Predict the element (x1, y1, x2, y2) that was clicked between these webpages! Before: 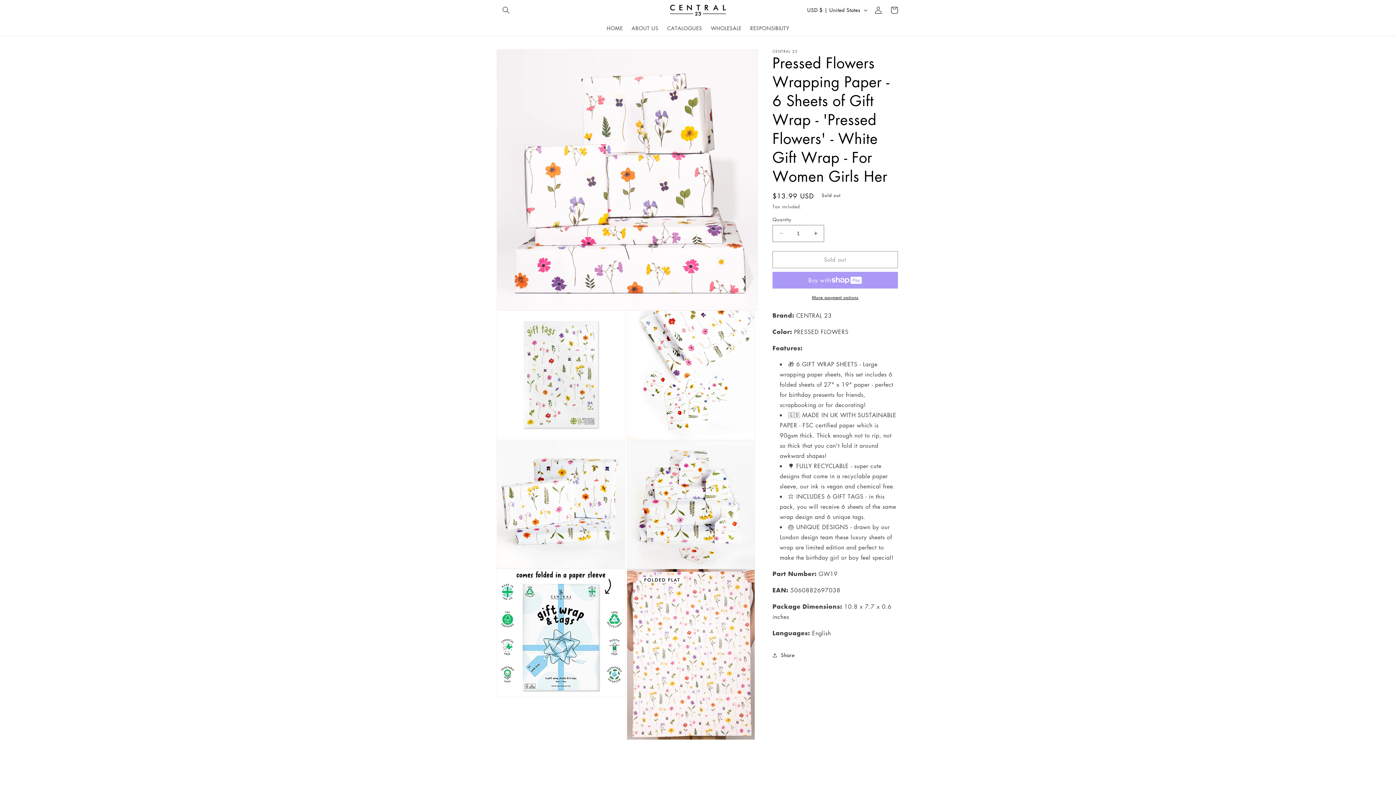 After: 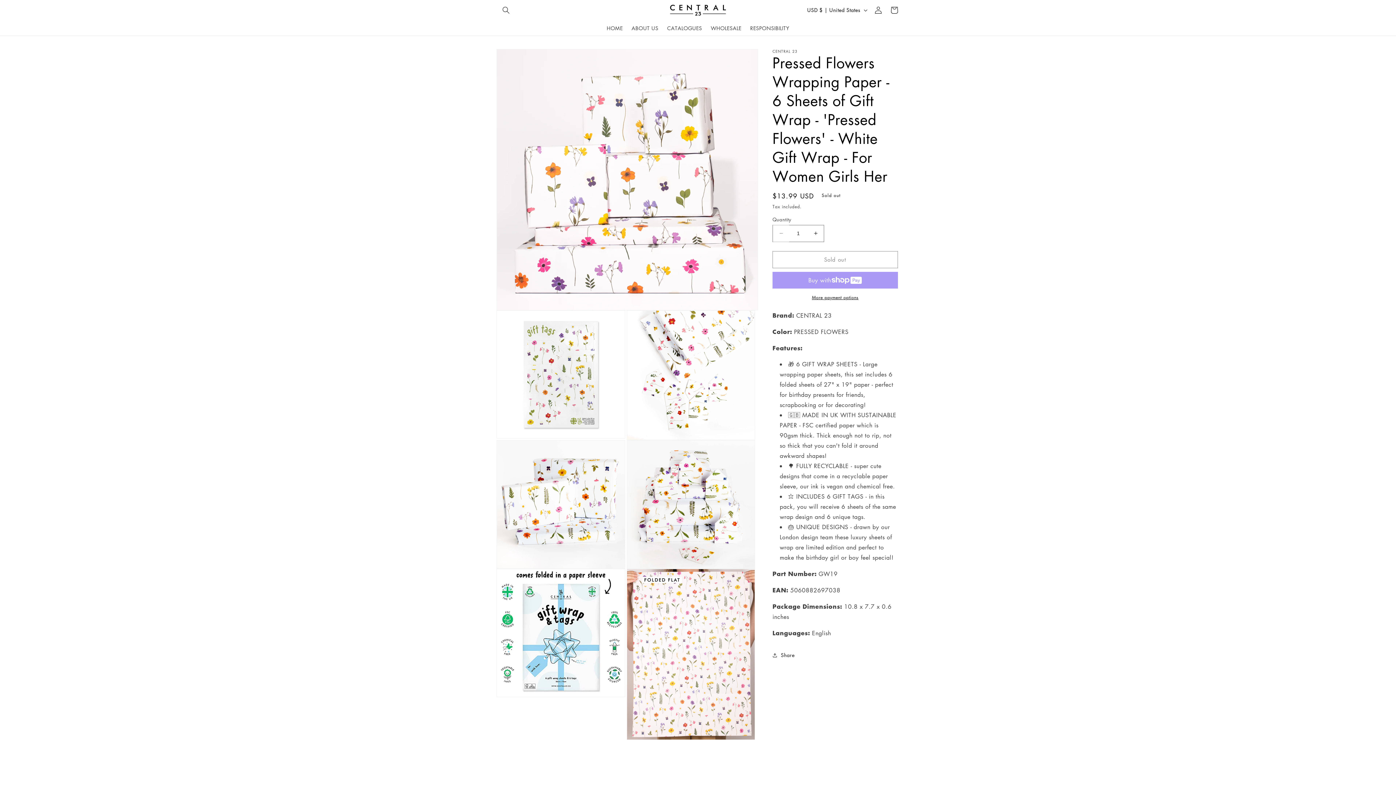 Action: label: Decrease quantity for Pressed Flowers Wrapping Paper - 6 Sheets of Gift Wrap - &#39;Pressed Flowers&#39; - White Gift Wrap - For Women Girls Her bbox: (773, 224, 789, 242)